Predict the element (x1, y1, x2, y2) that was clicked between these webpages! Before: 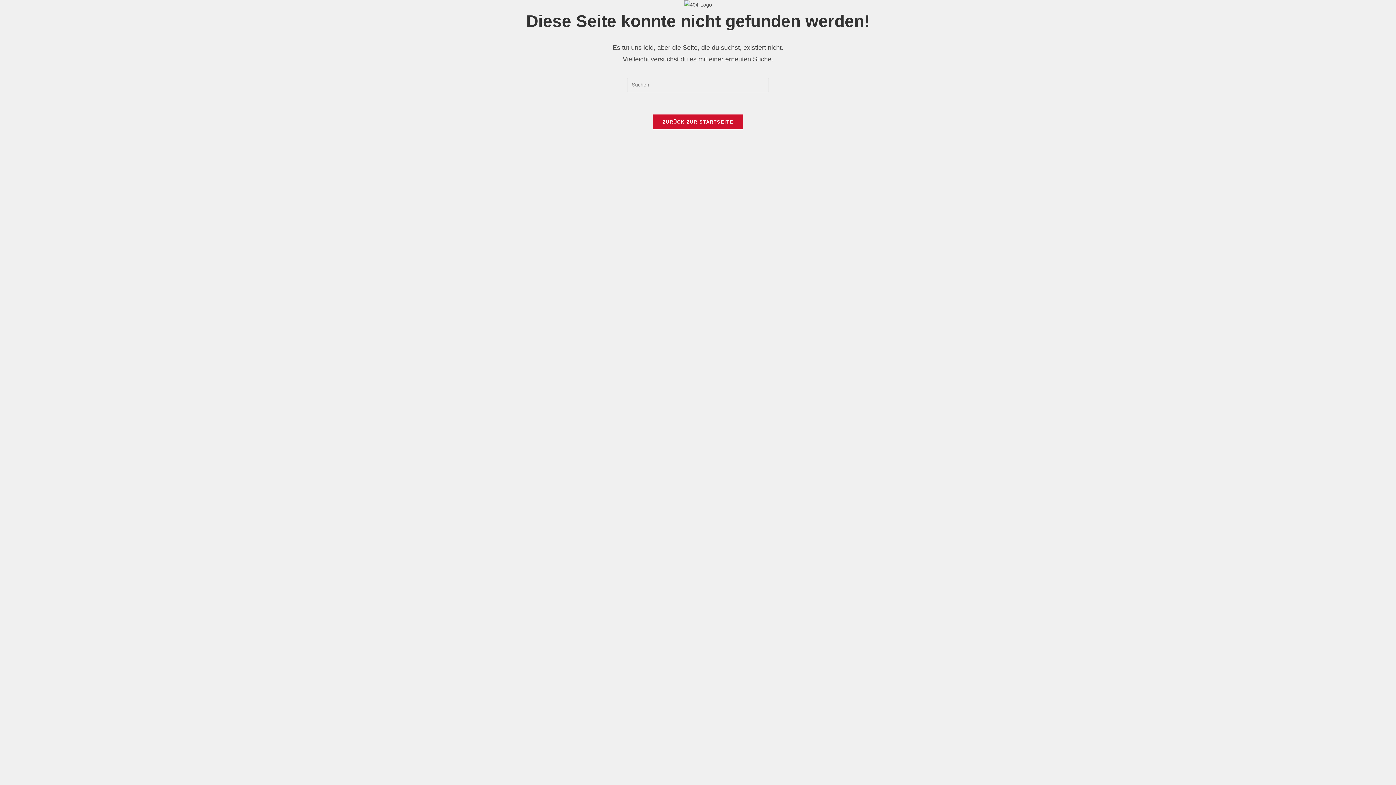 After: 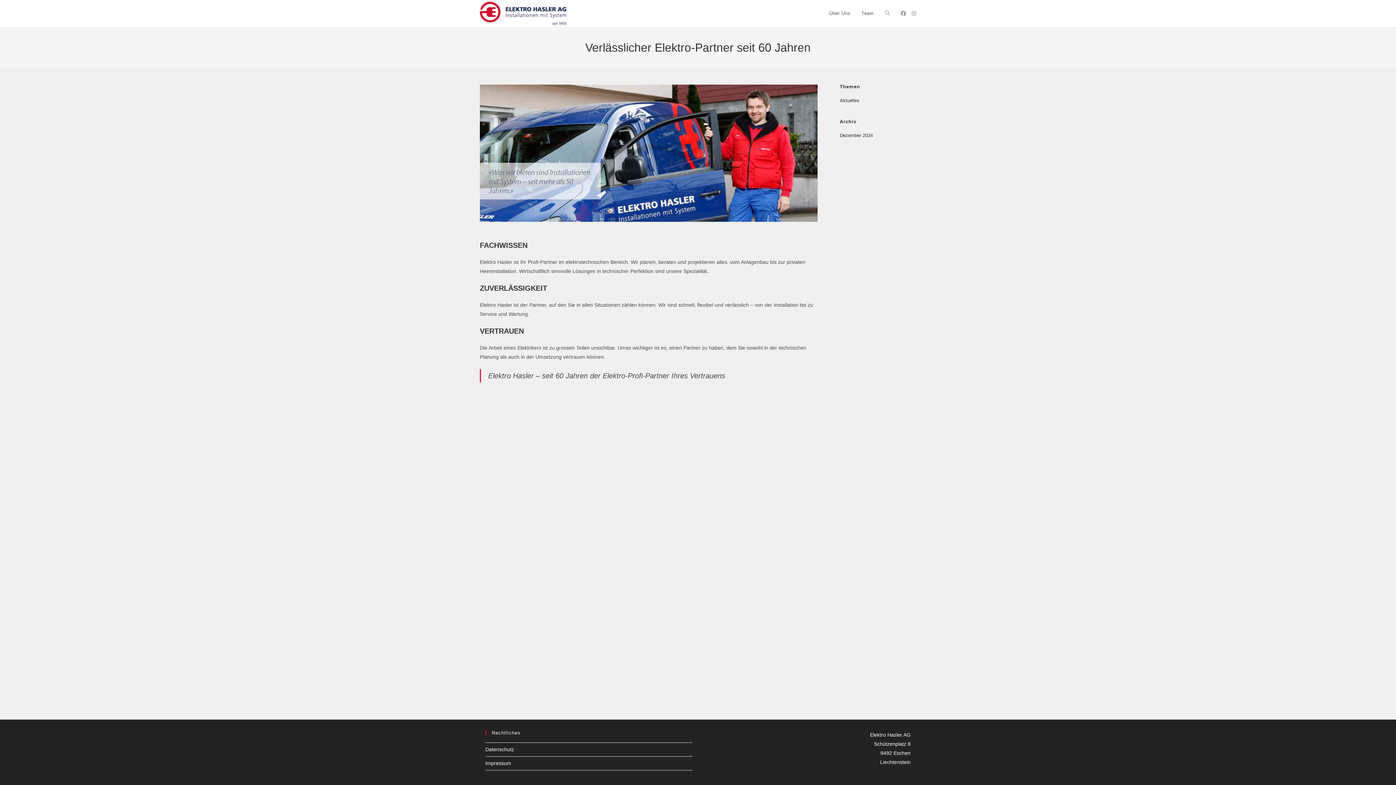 Action: label: ZURÜCK ZUR STARTSEITE bbox: (652, 114, 743, 129)